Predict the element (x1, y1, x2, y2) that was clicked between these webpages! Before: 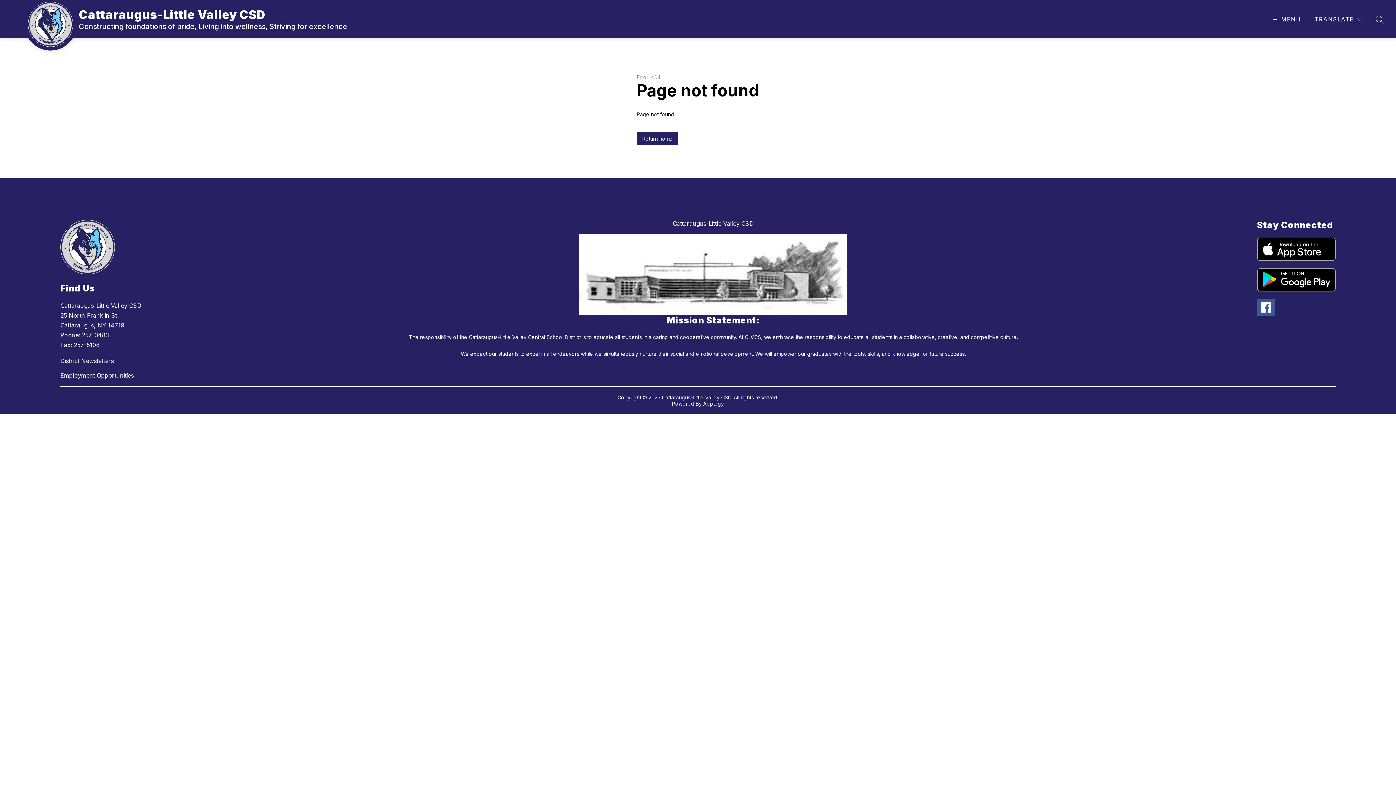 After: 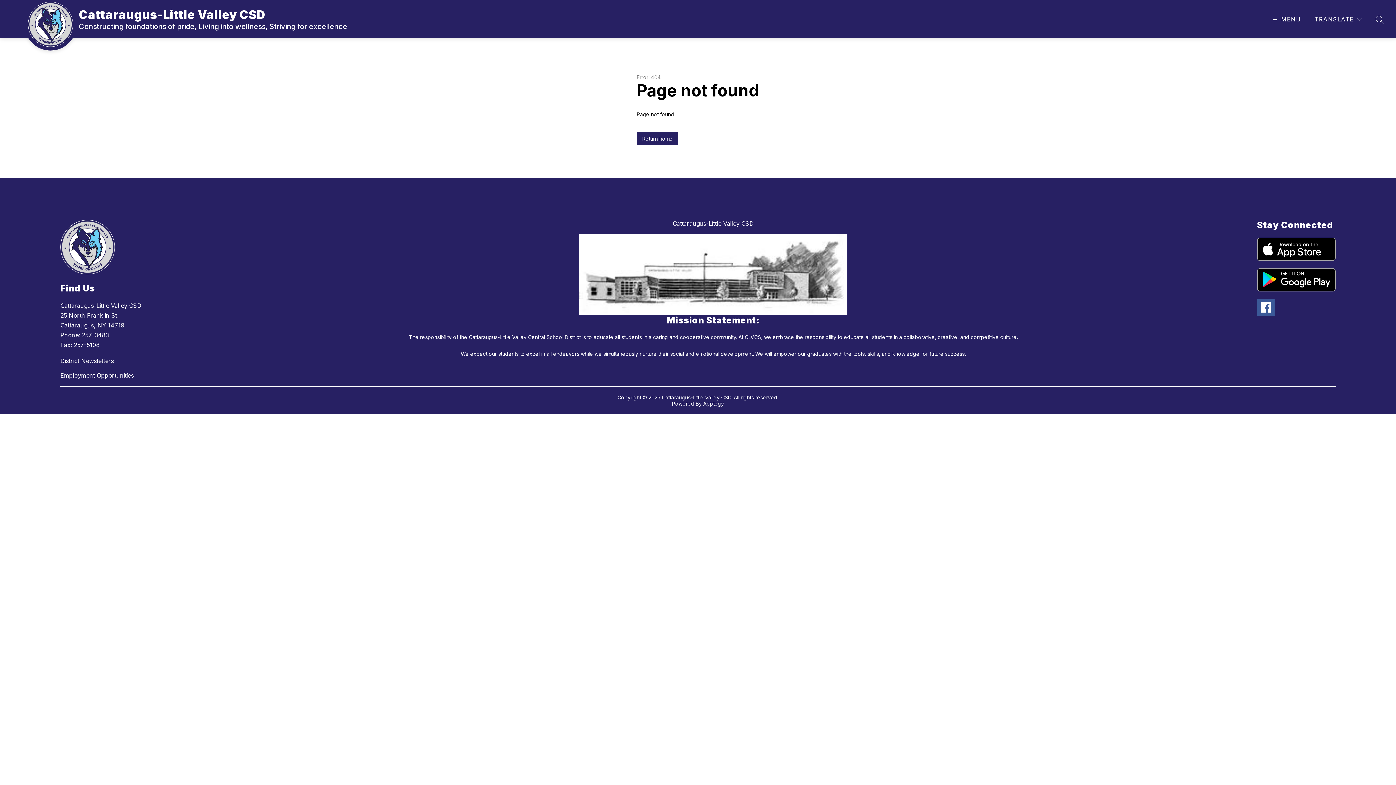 Action: bbox: (1257, 298, 1274, 316)